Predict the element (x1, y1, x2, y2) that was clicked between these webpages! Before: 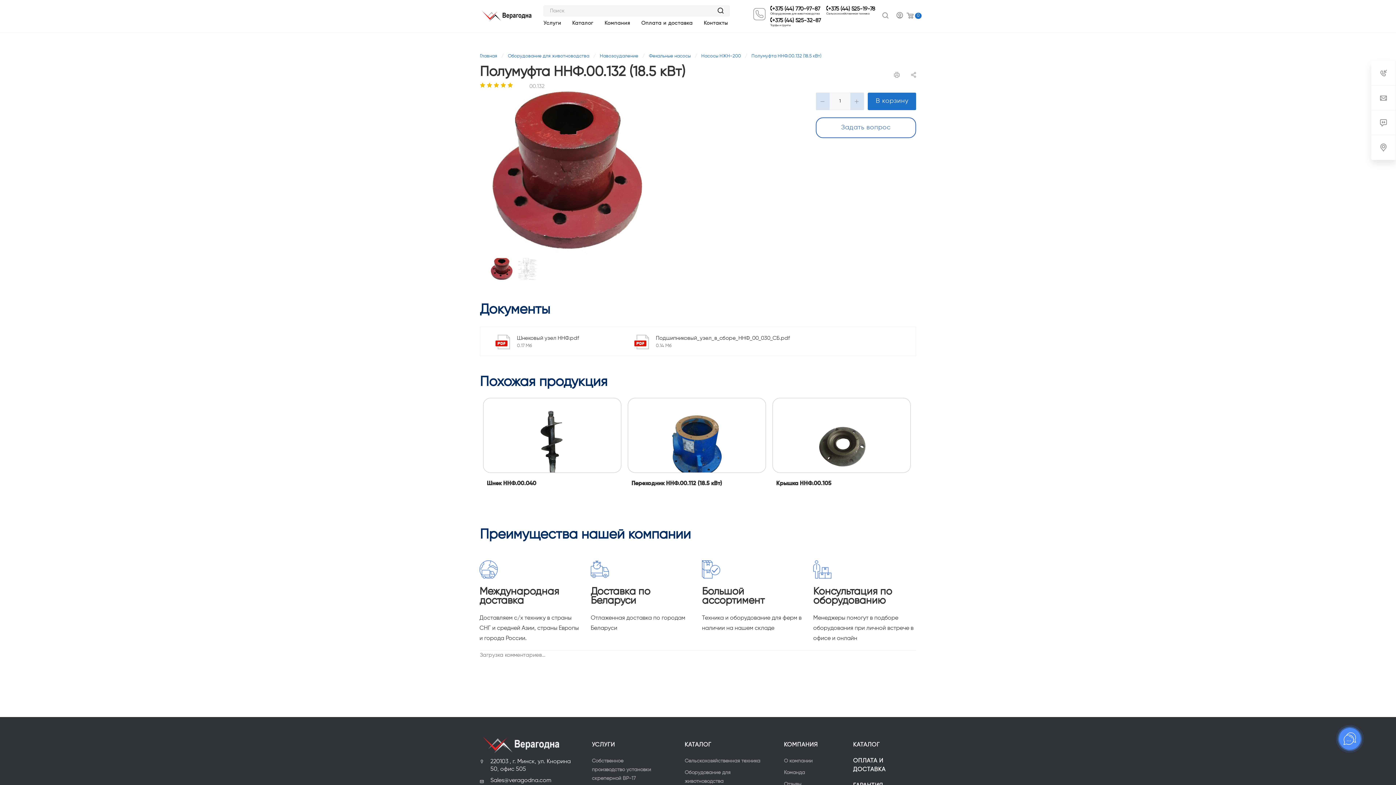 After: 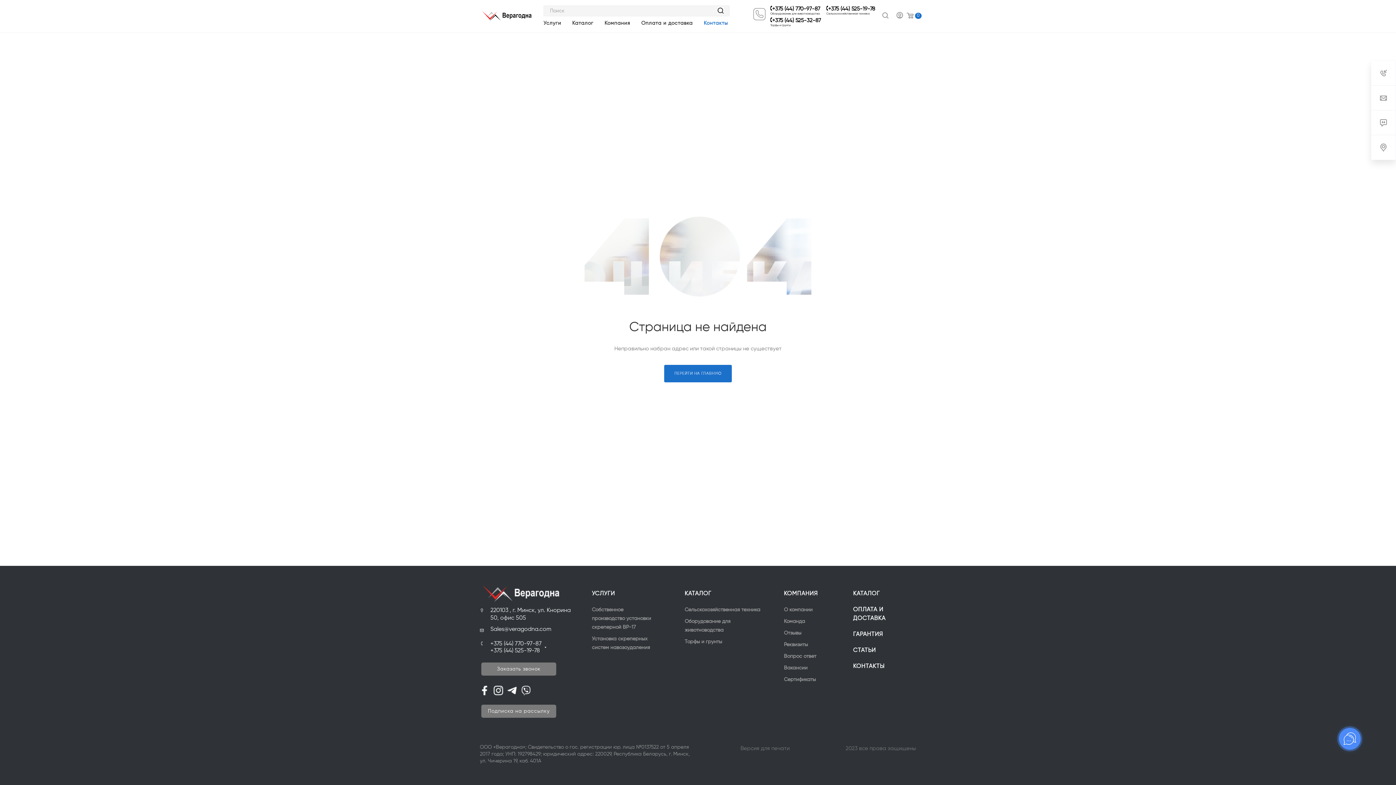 Action: bbox: (698, 16, 733, 30) label: Контакты